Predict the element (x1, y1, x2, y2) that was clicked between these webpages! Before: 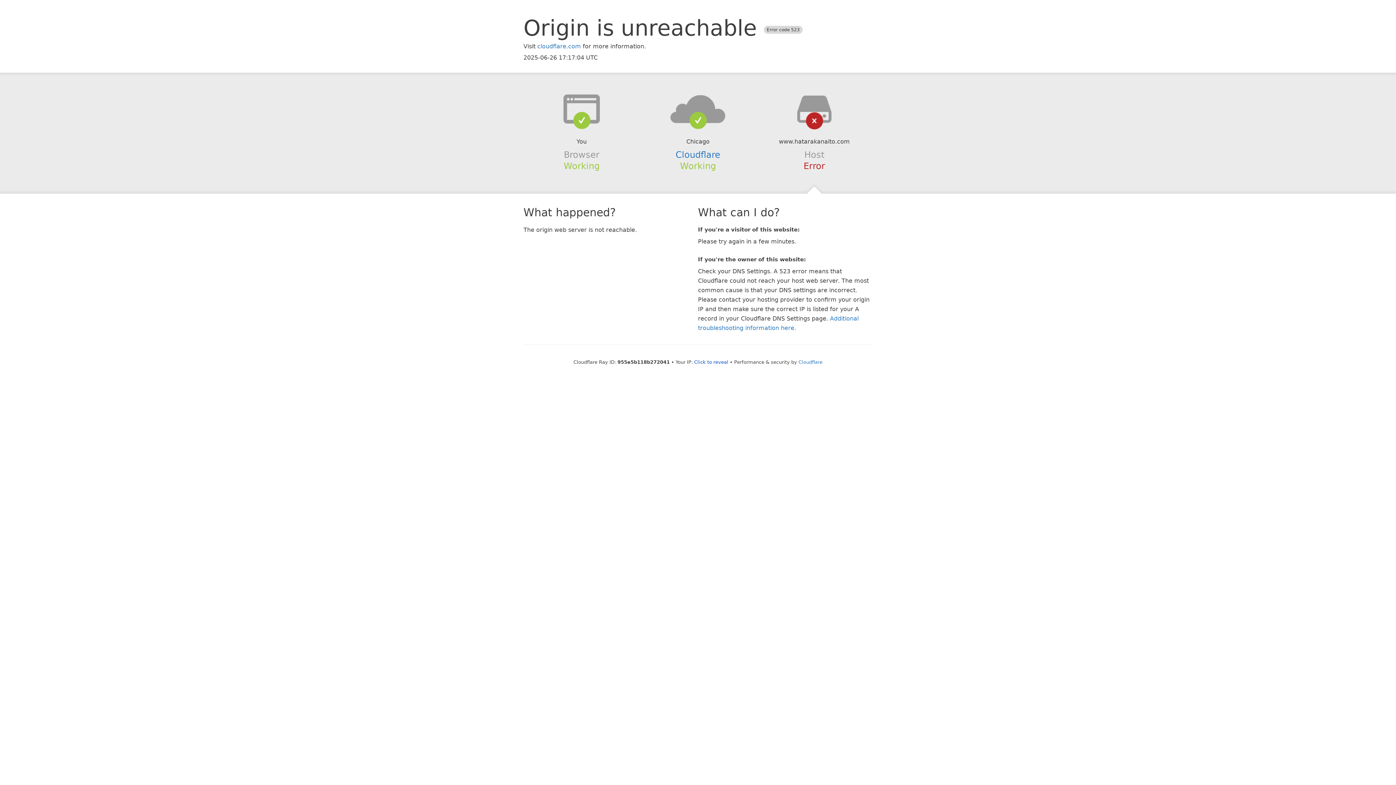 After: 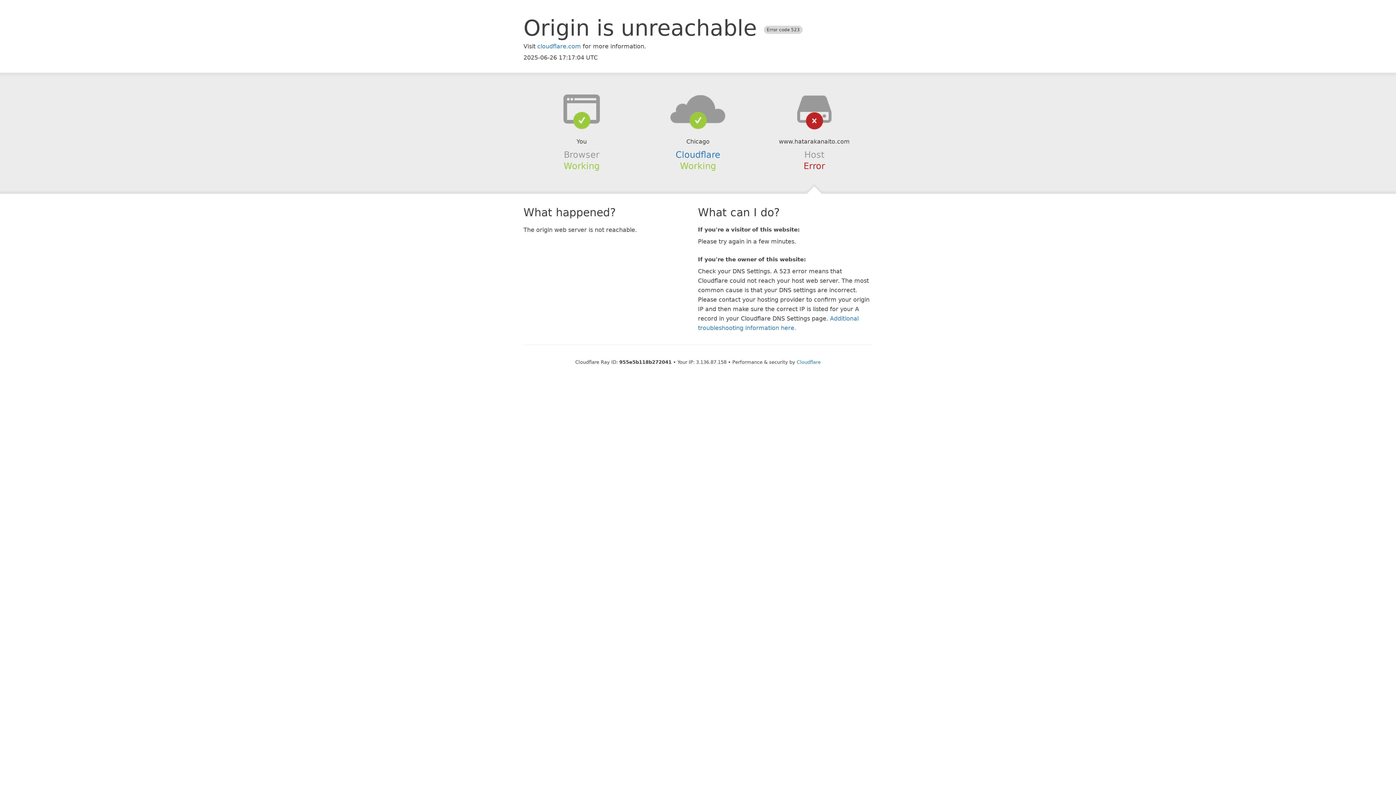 Action: label: Click to reveal bbox: (694, 359, 728, 364)